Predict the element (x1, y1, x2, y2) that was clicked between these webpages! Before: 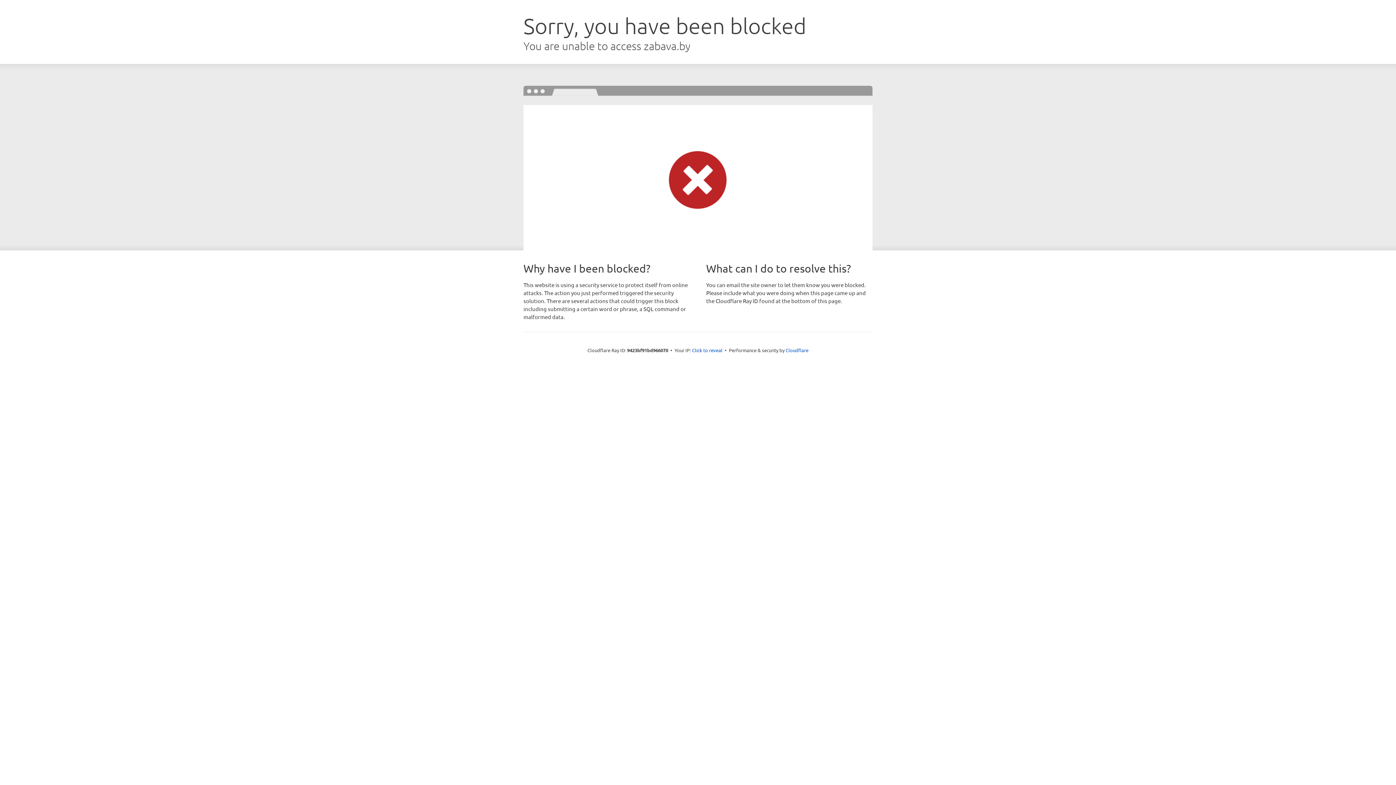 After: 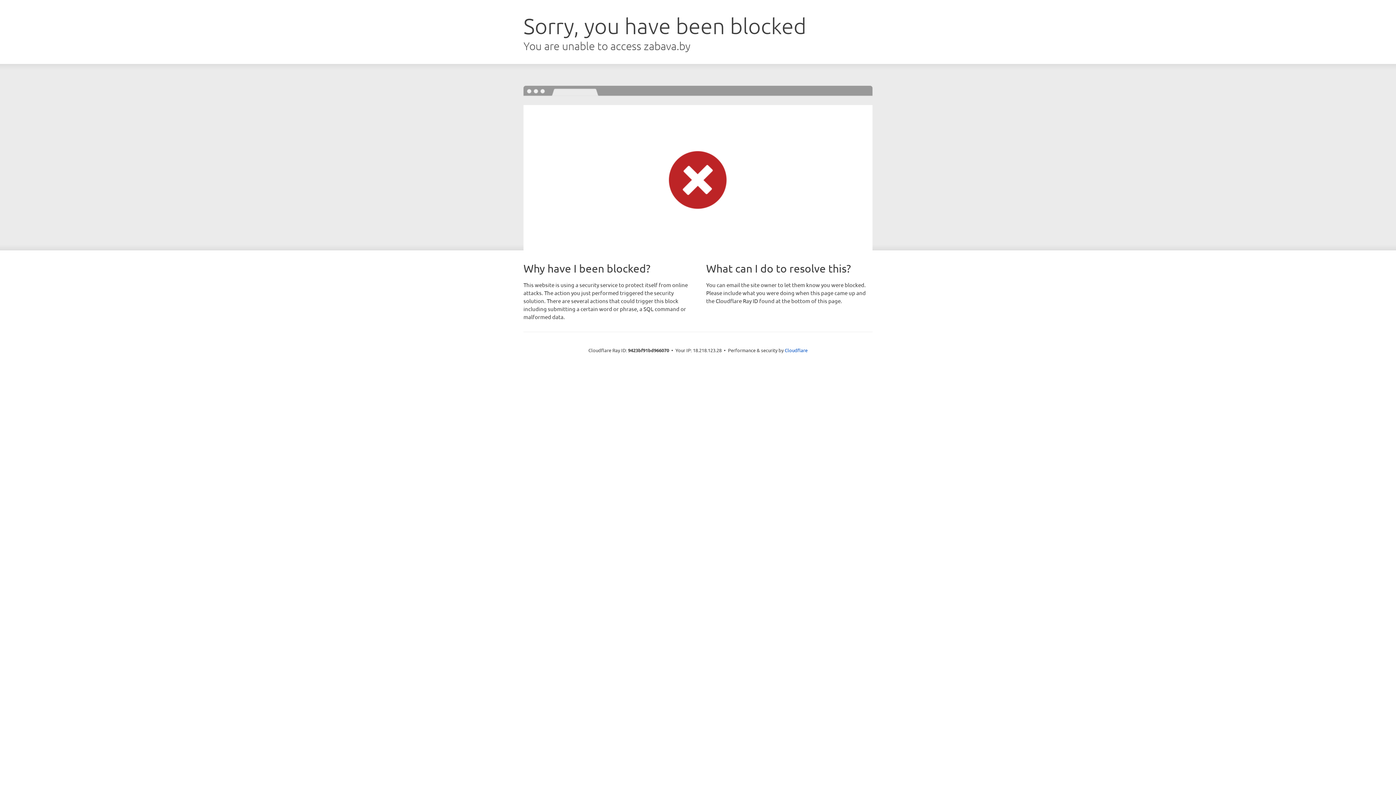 Action: bbox: (692, 346, 722, 353) label: Click to reveal